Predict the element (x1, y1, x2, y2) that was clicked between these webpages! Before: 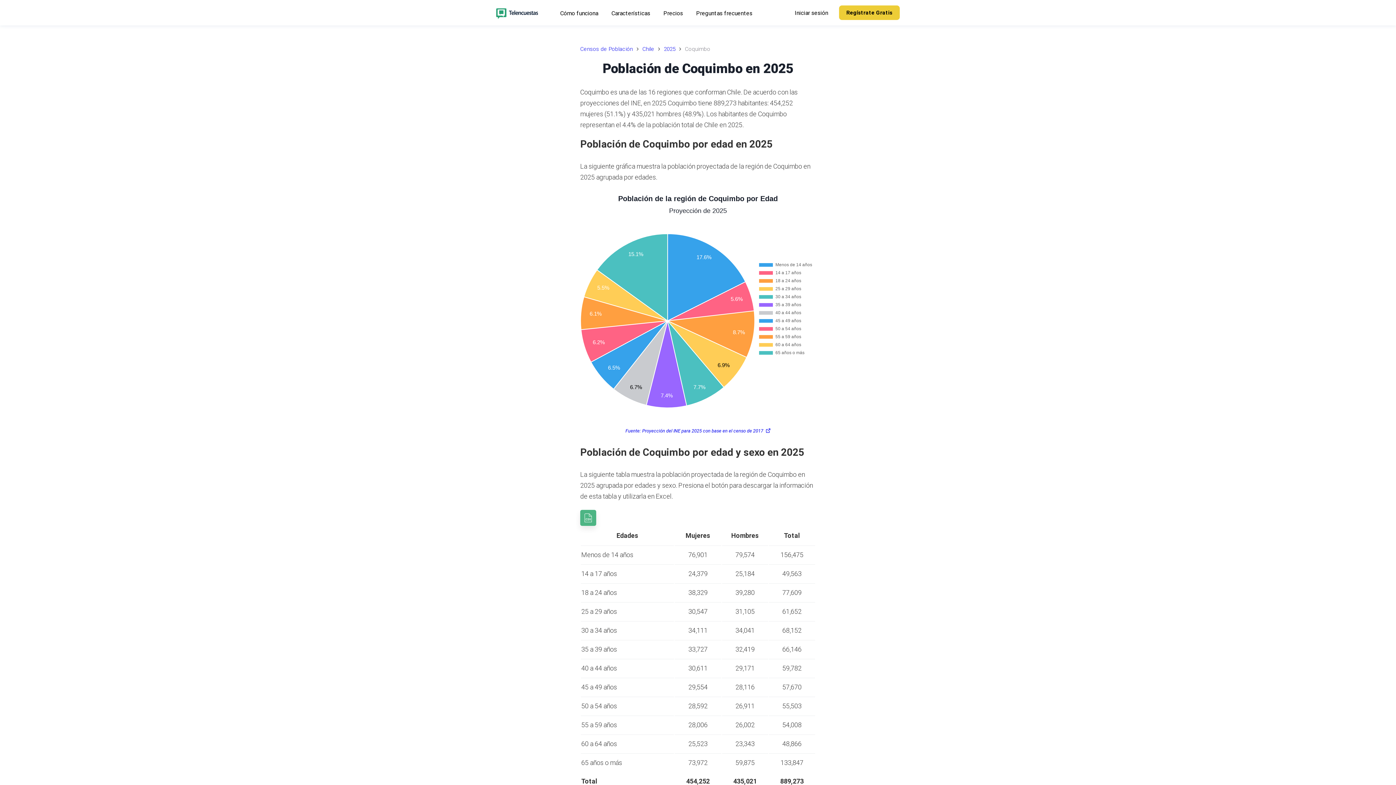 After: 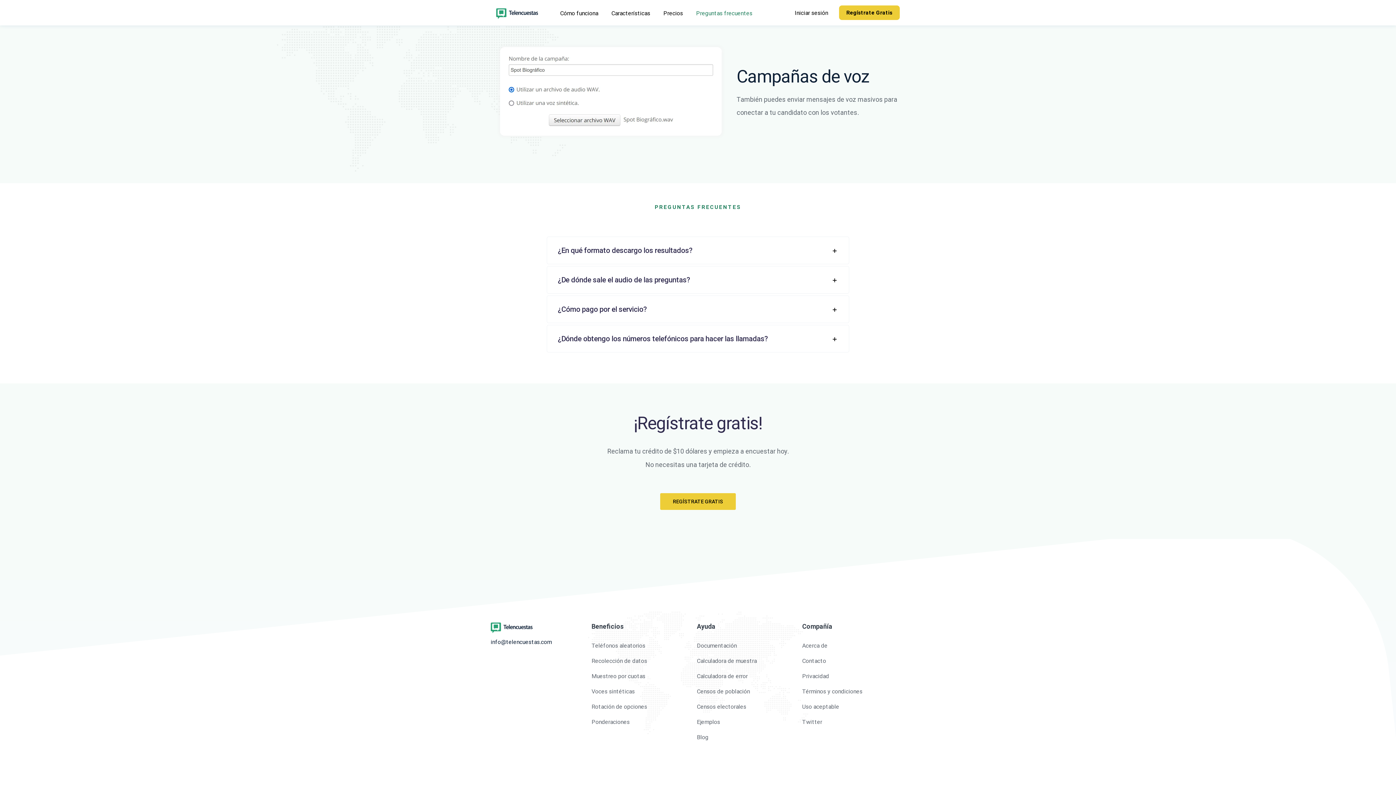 Action: bbox: (694, 7, 754, 18) label: Preguntas frecuentes